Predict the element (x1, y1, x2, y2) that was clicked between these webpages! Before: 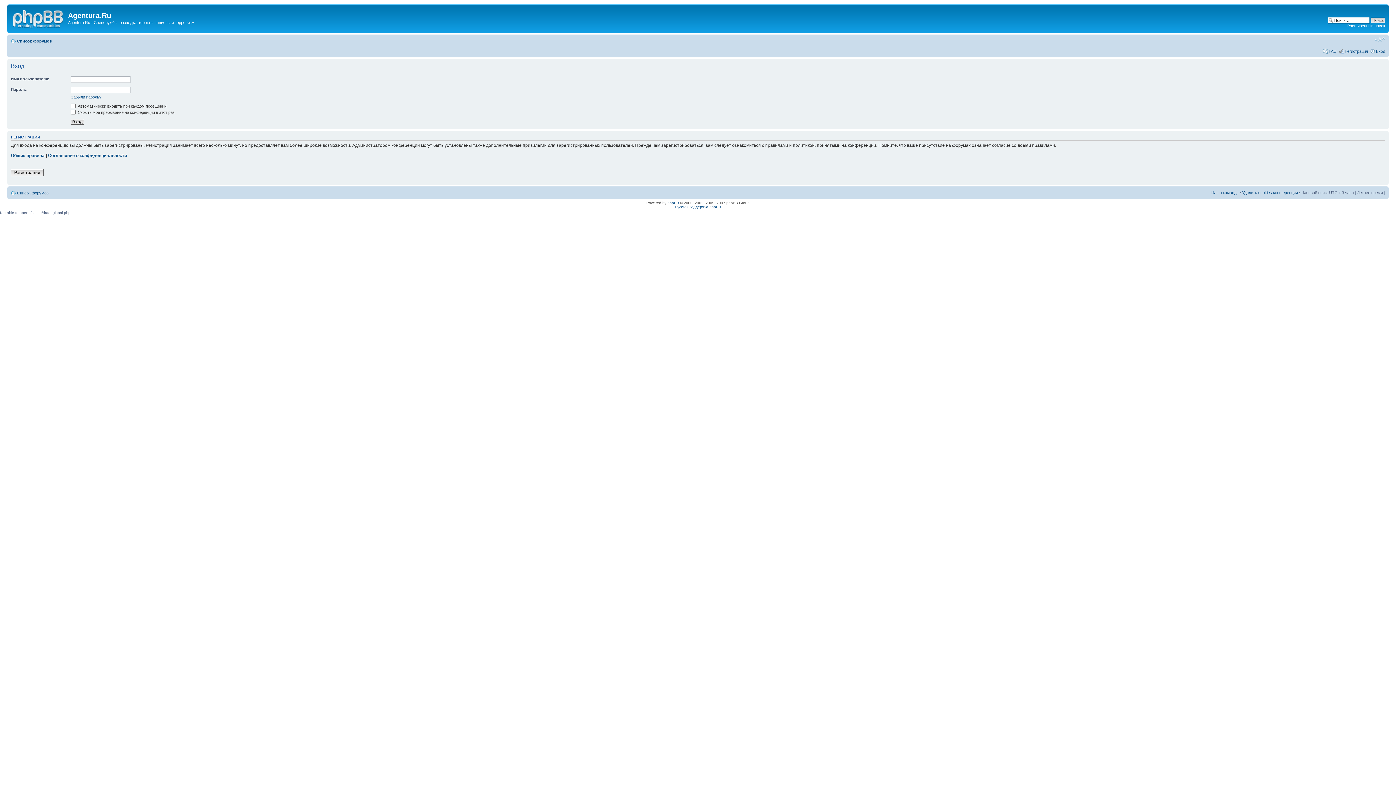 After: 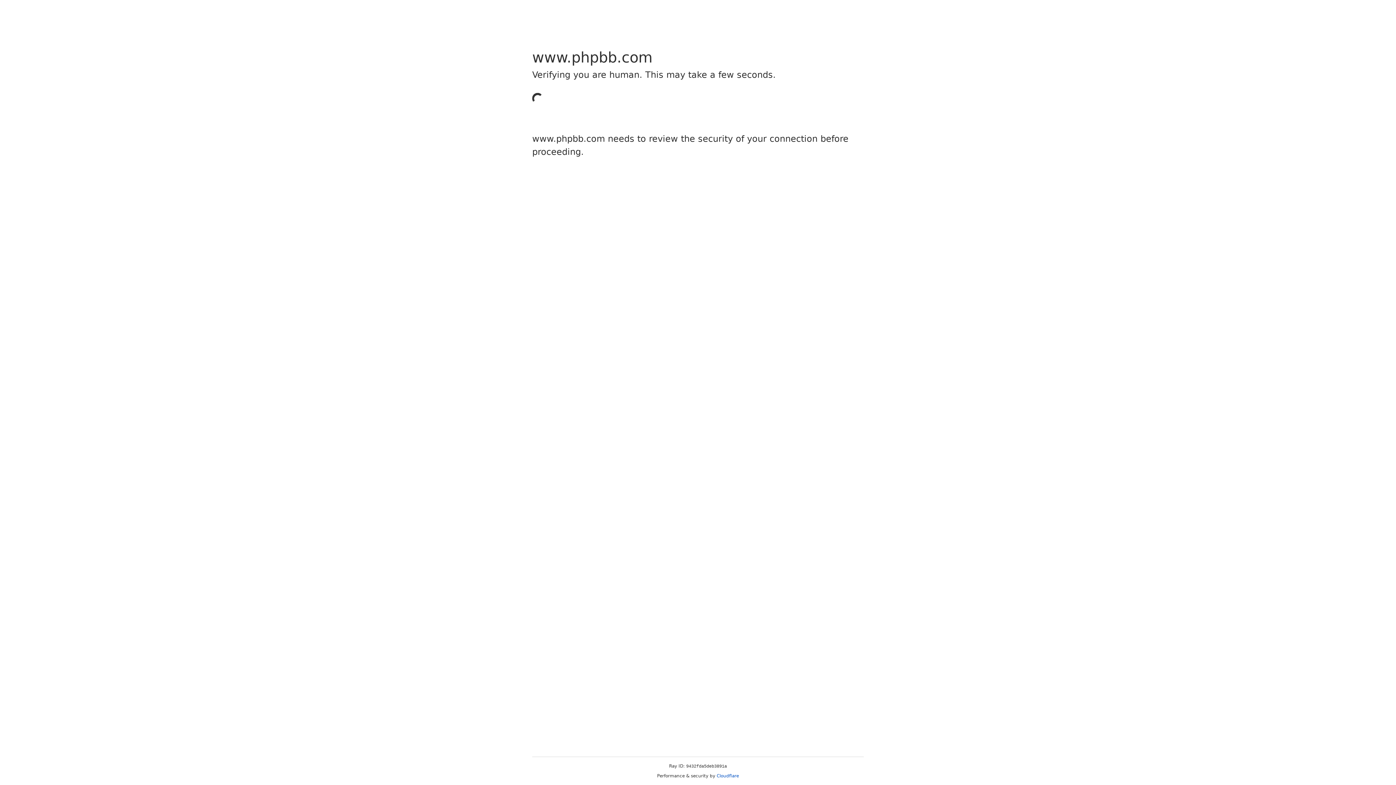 Action: bbox: (667, 201, 679, 205) label: phpBB